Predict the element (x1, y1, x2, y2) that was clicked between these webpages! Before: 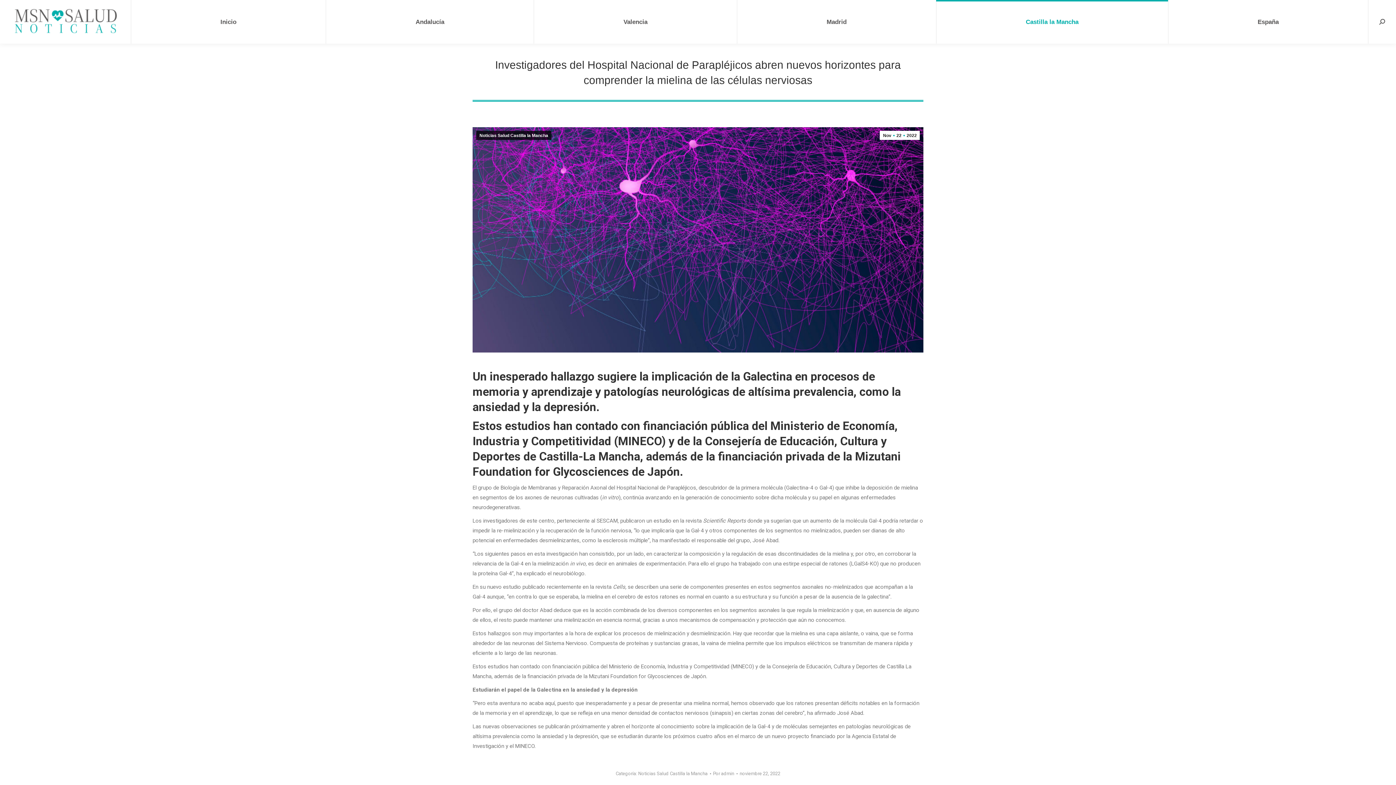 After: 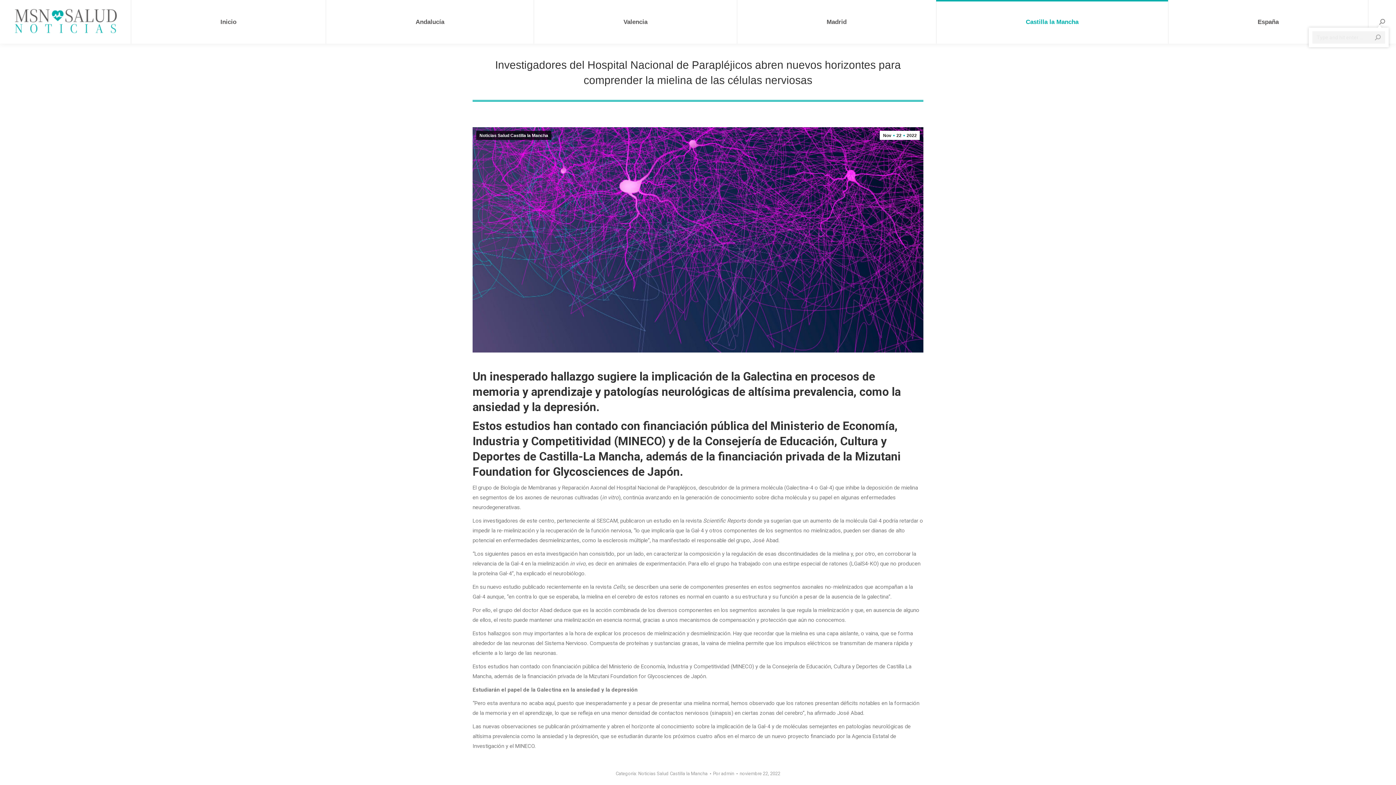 Action: bbox: (1379, 18, 1385, 24)